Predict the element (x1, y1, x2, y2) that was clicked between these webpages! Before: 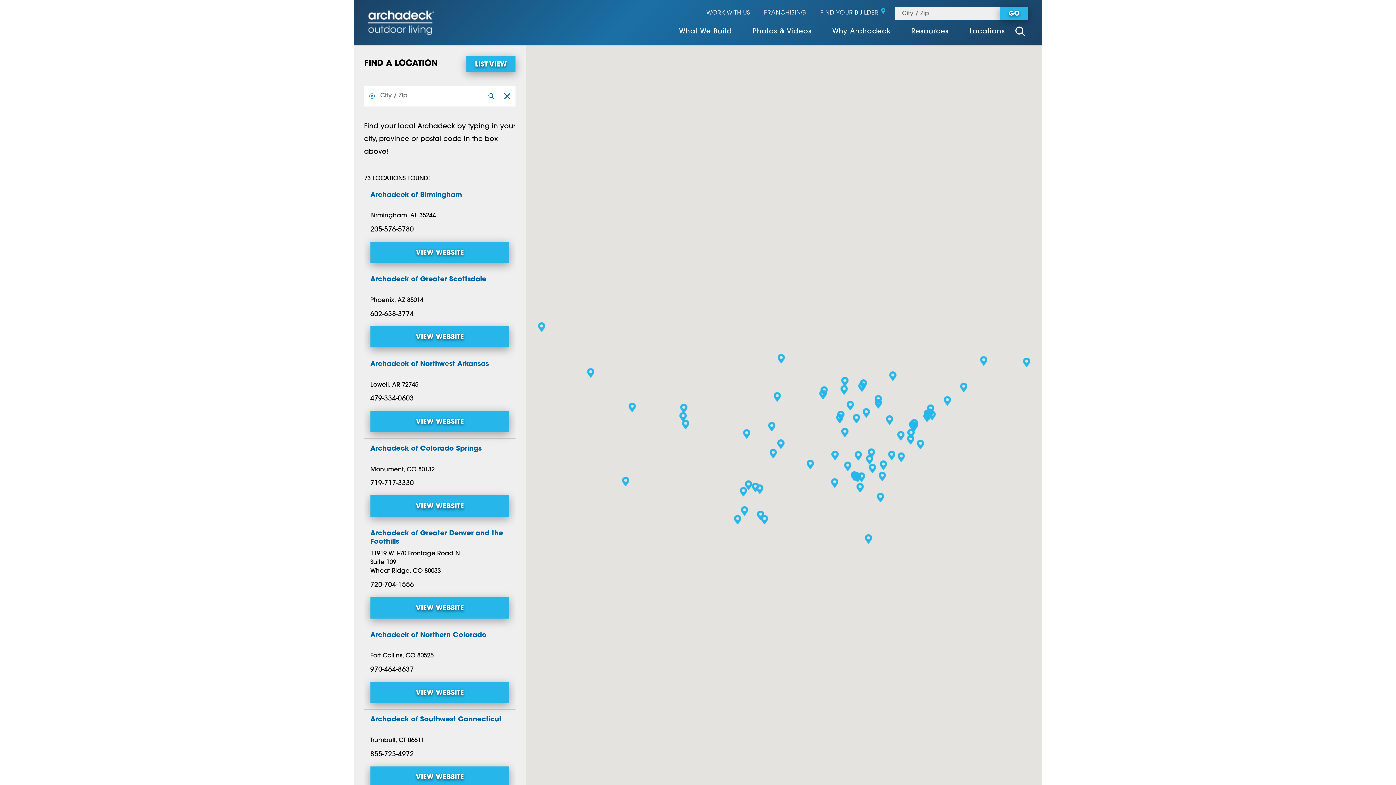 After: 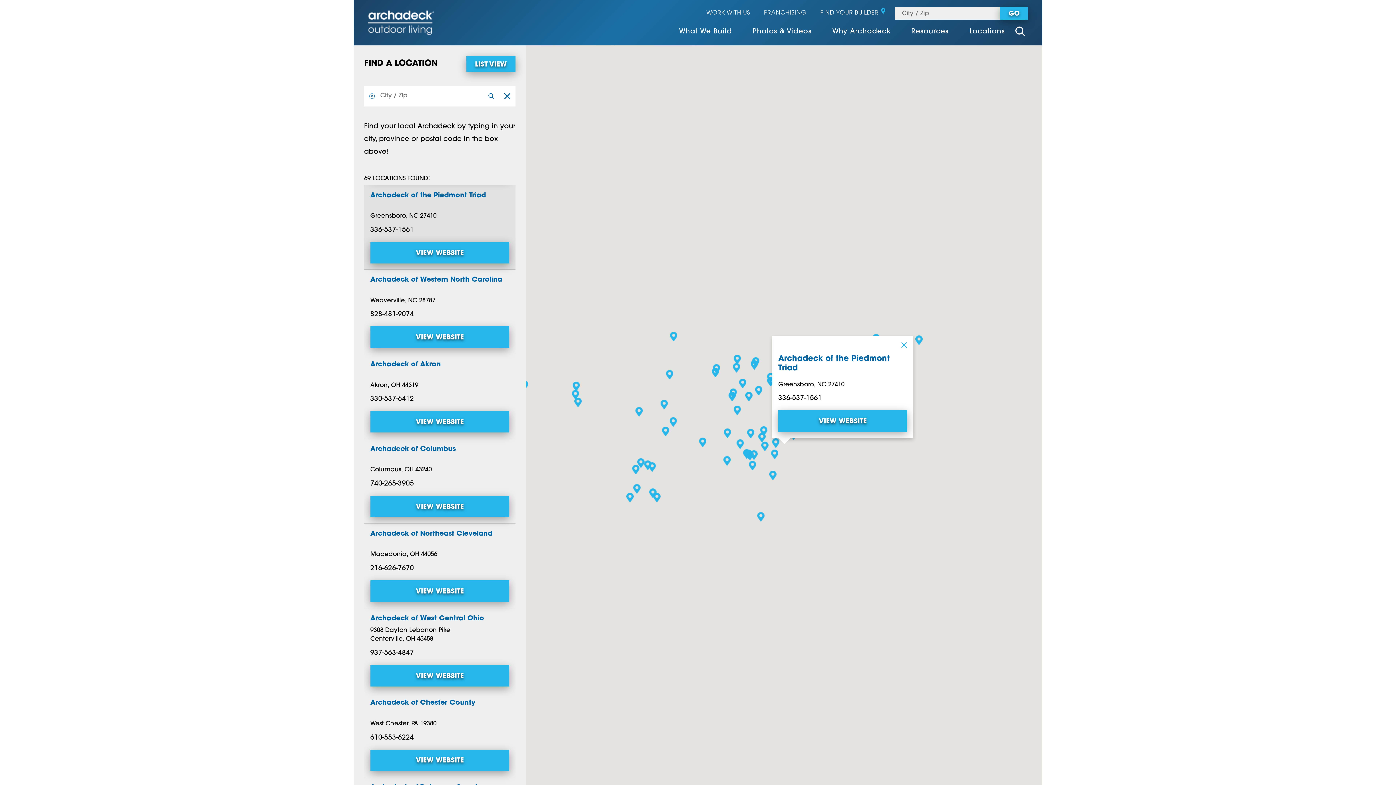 Action: bbox: (888, 450, 895, 460)